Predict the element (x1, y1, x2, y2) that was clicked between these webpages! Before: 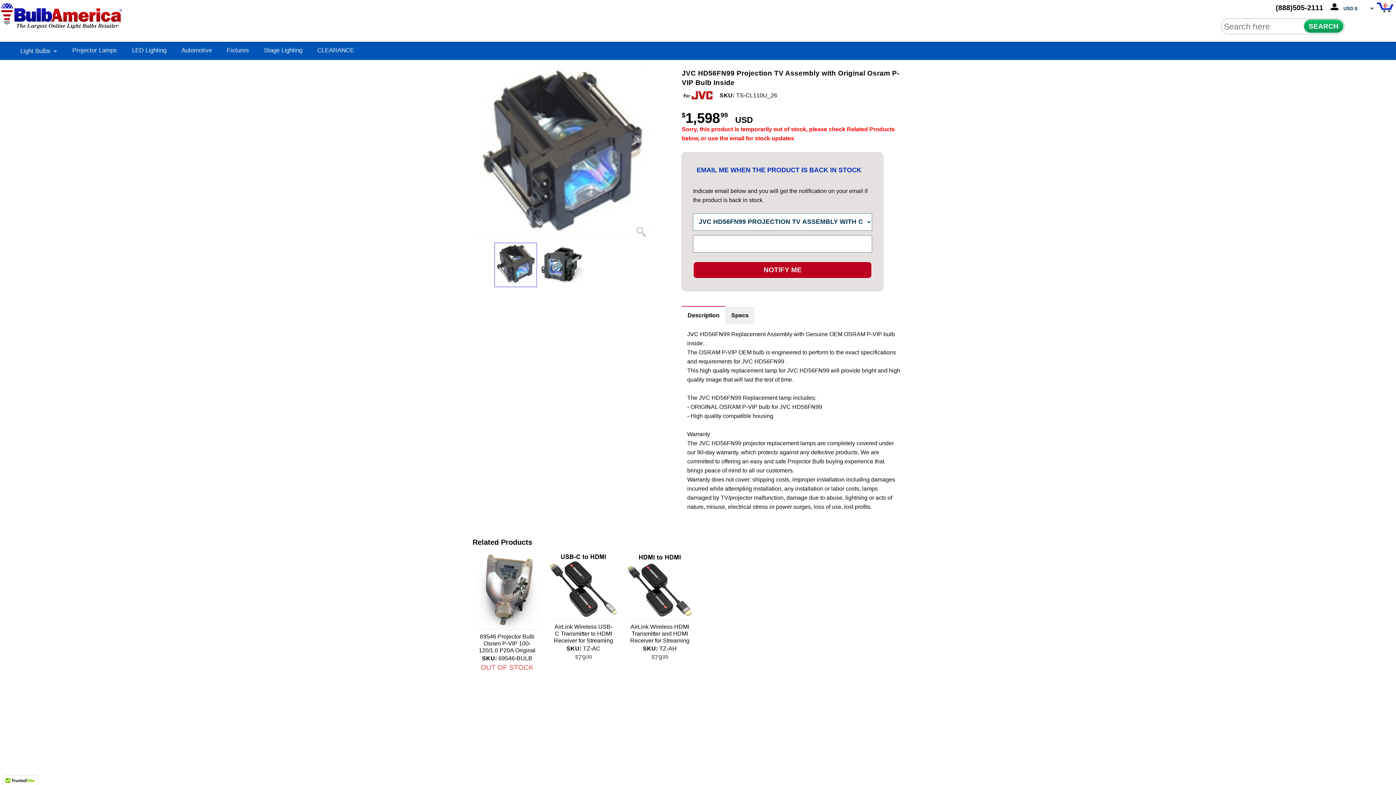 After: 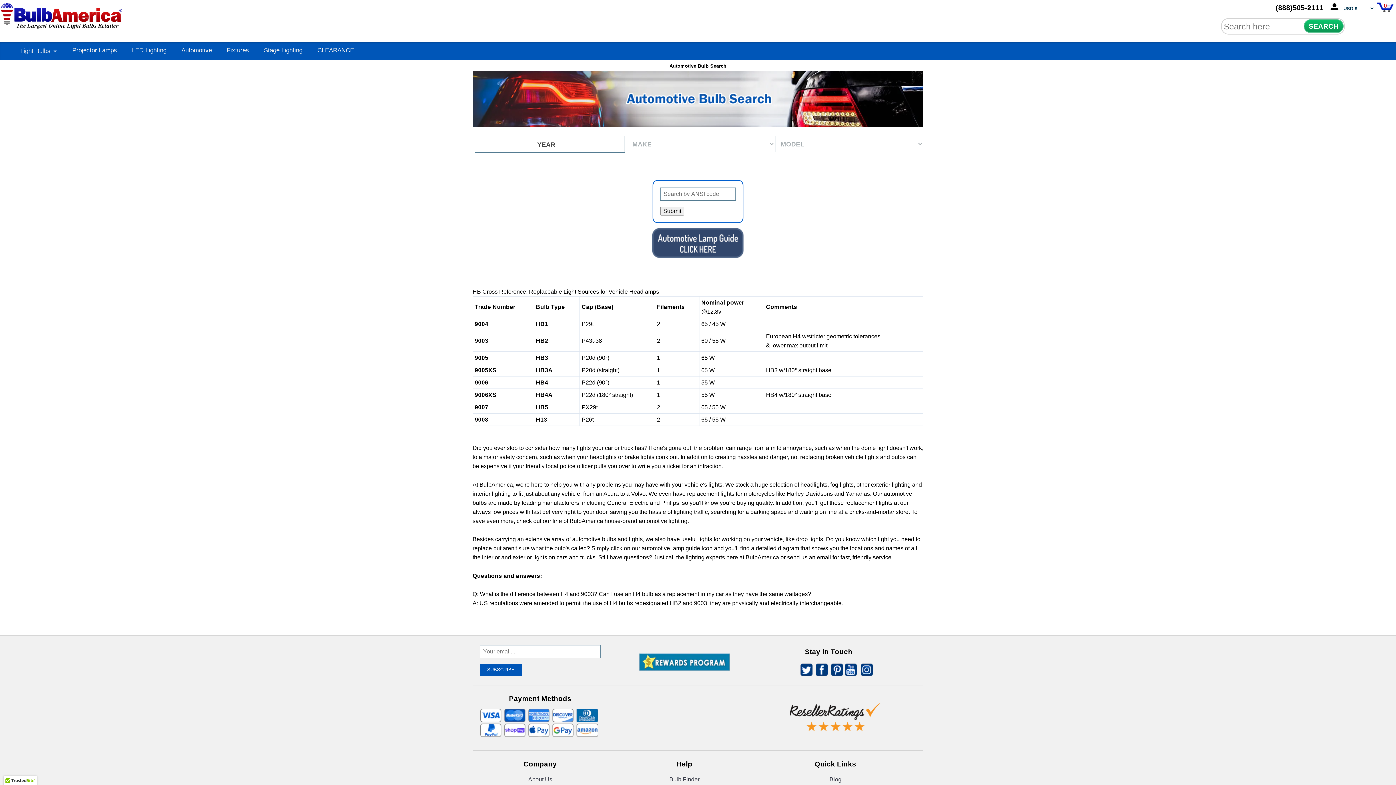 Action: bbox: (181, 47, 212, 53) label: Automotive